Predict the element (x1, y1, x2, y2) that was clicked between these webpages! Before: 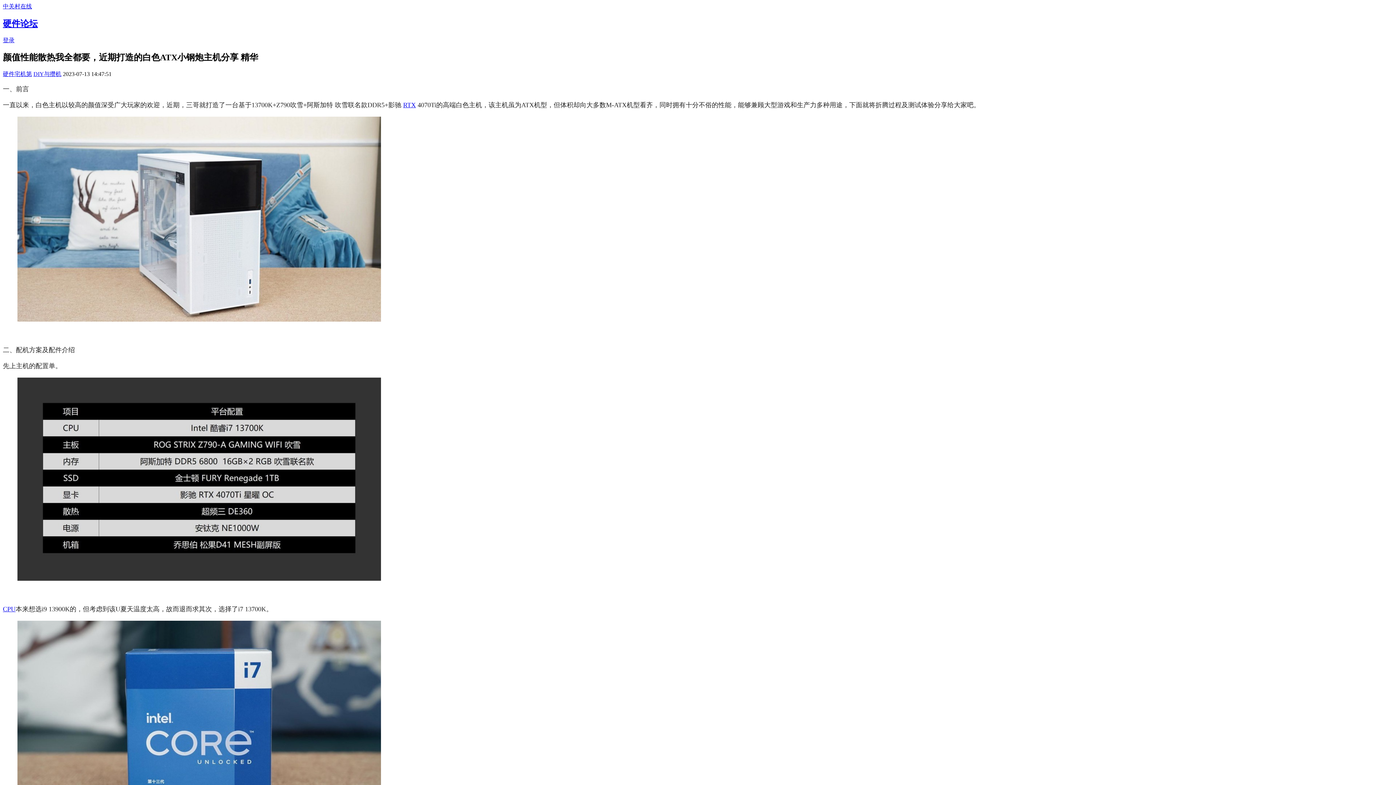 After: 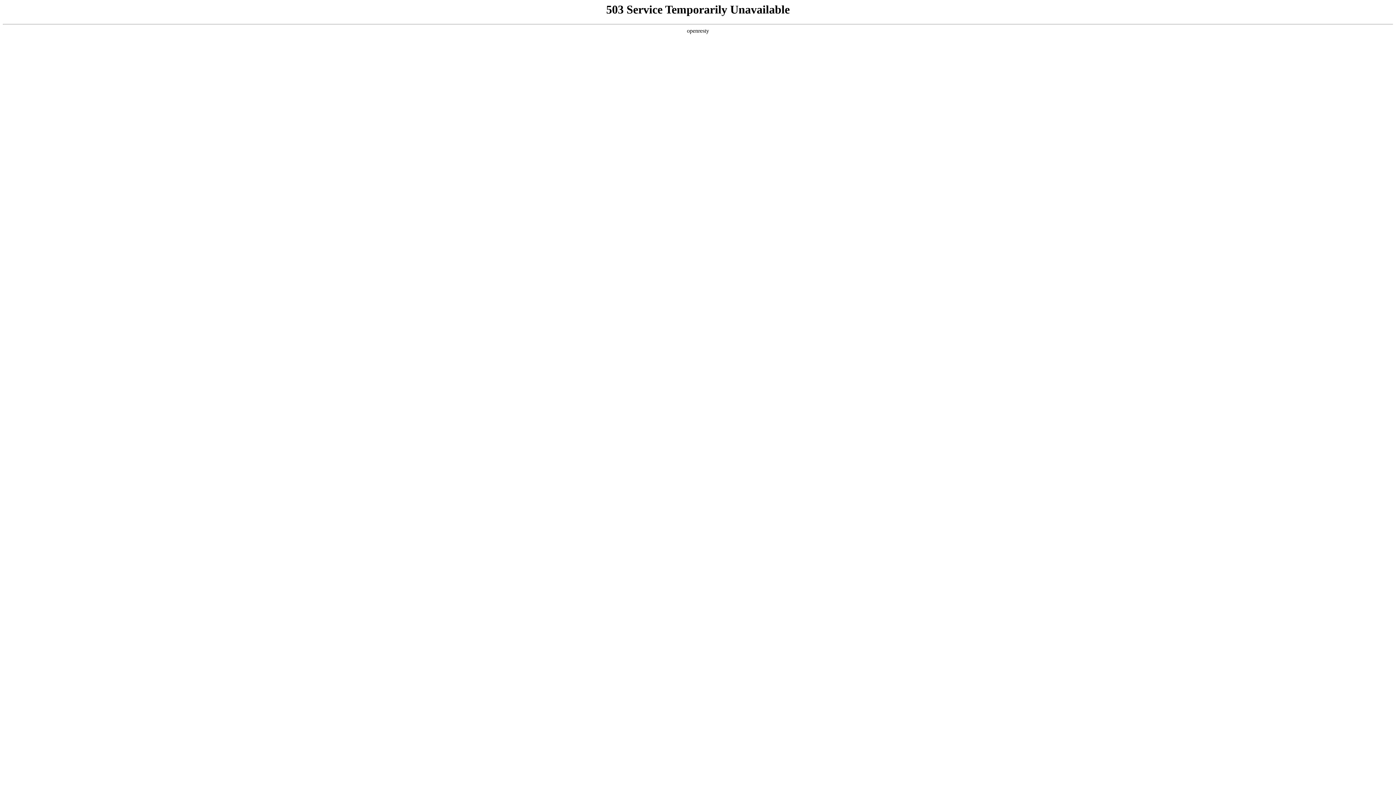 Action: bbox: (2, 37, 14, 43) label: 登录